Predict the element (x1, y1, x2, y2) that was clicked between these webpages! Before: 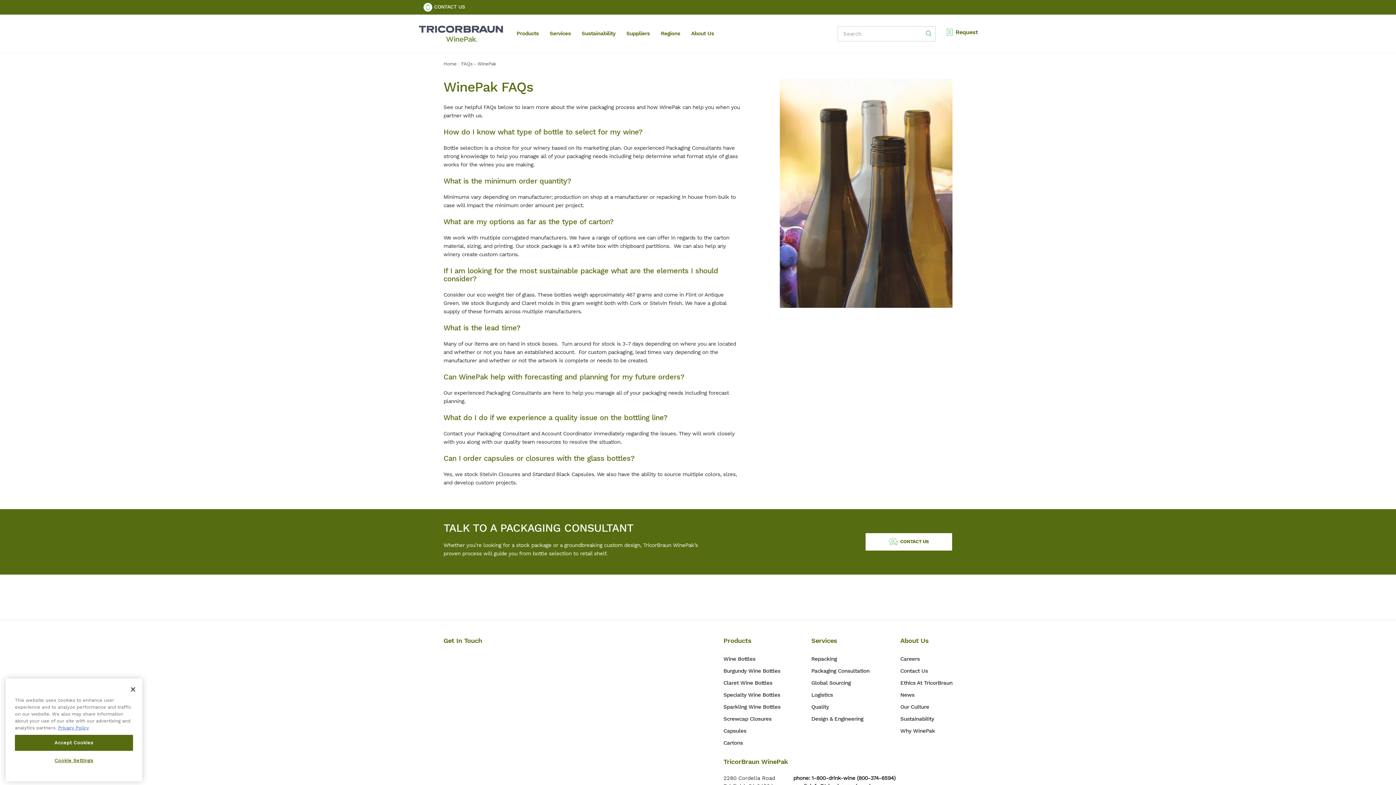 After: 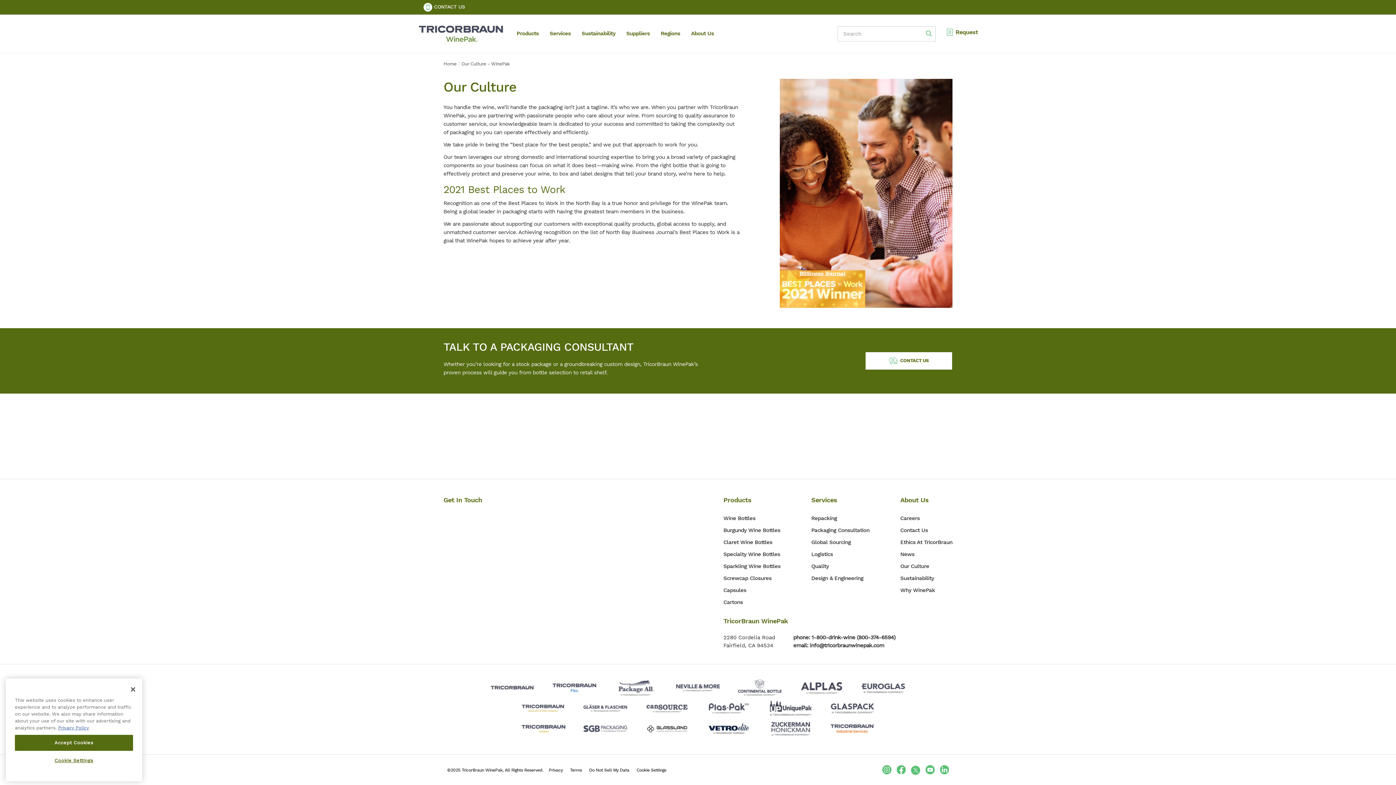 Action: bbox: (900, 701, 952, 713) label: Our Culture